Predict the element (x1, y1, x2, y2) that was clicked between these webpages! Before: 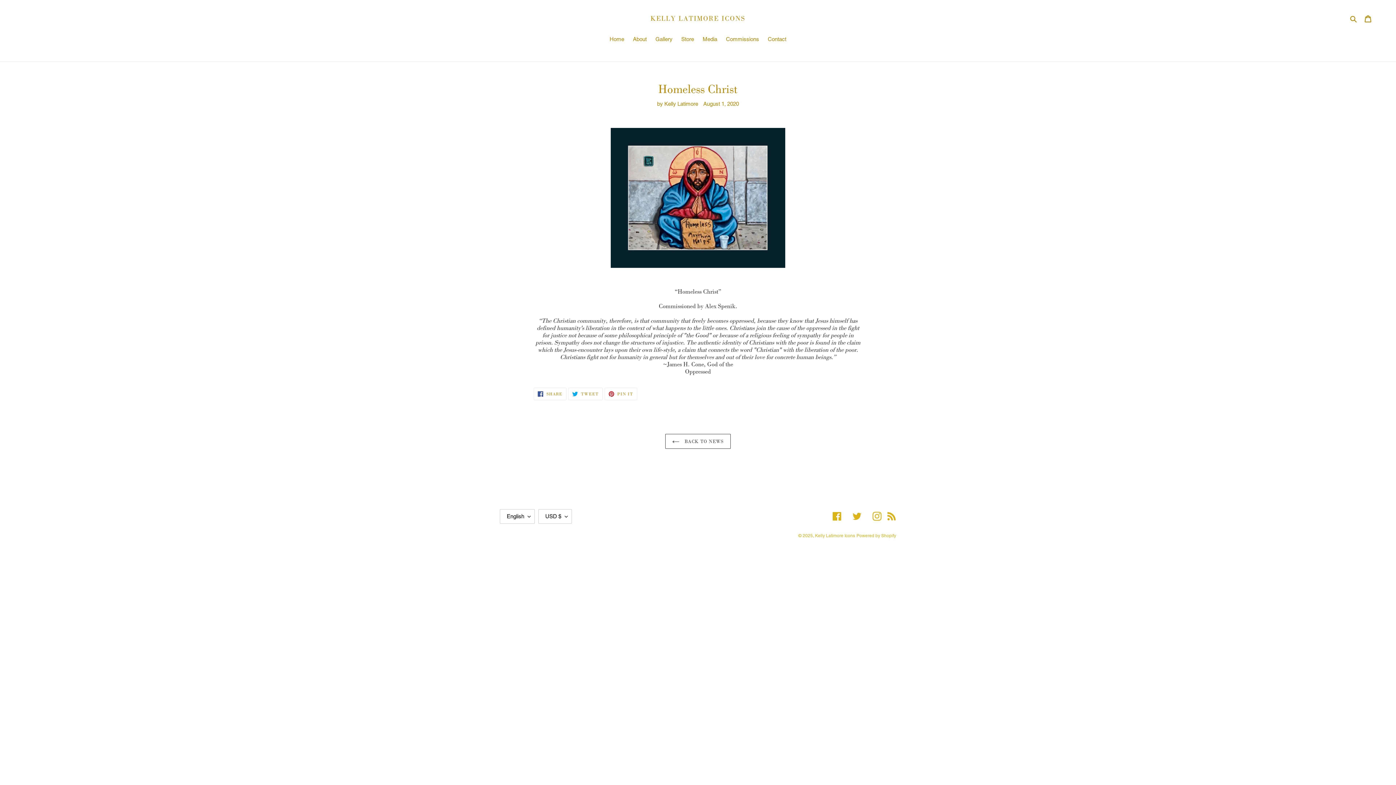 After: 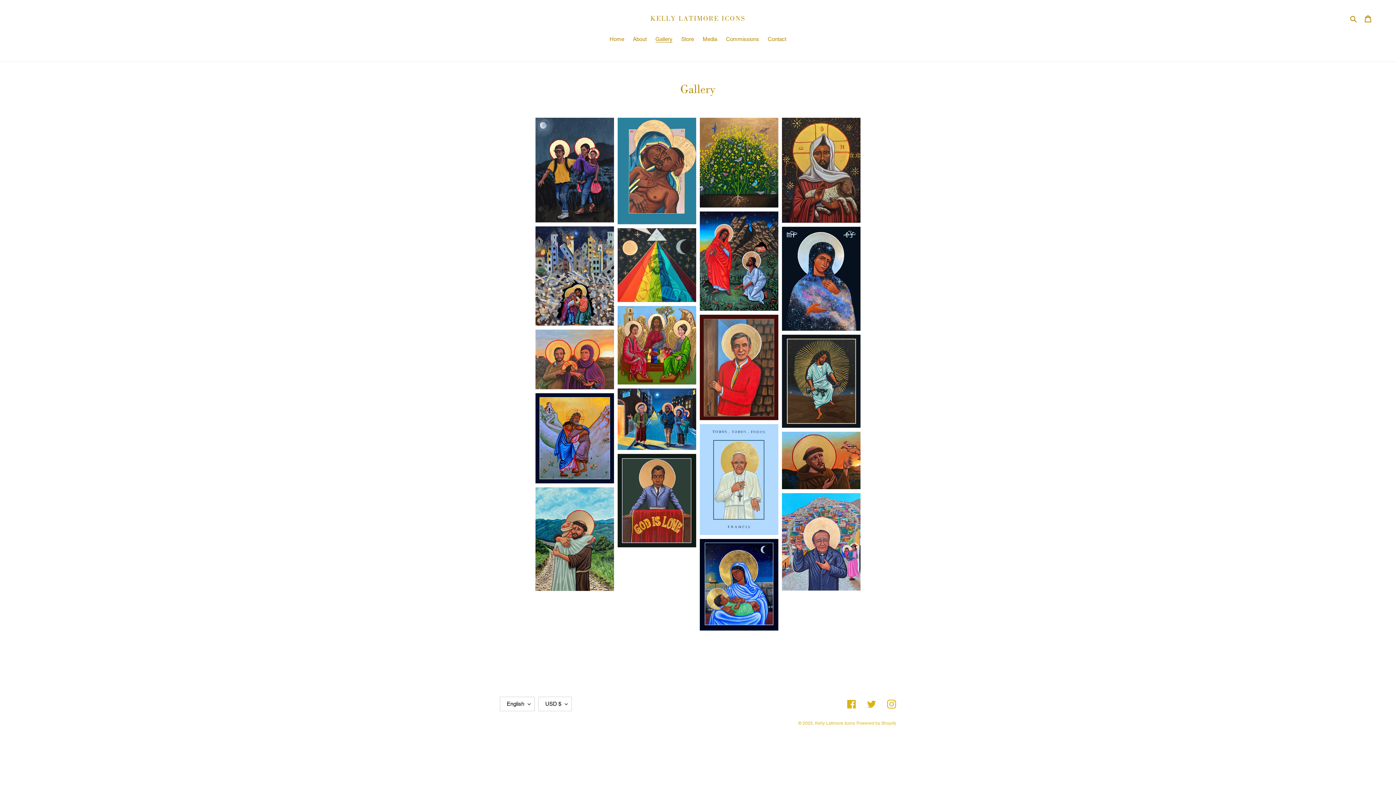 Action: label: Gallery bbox: (652, 35, 676, 44)